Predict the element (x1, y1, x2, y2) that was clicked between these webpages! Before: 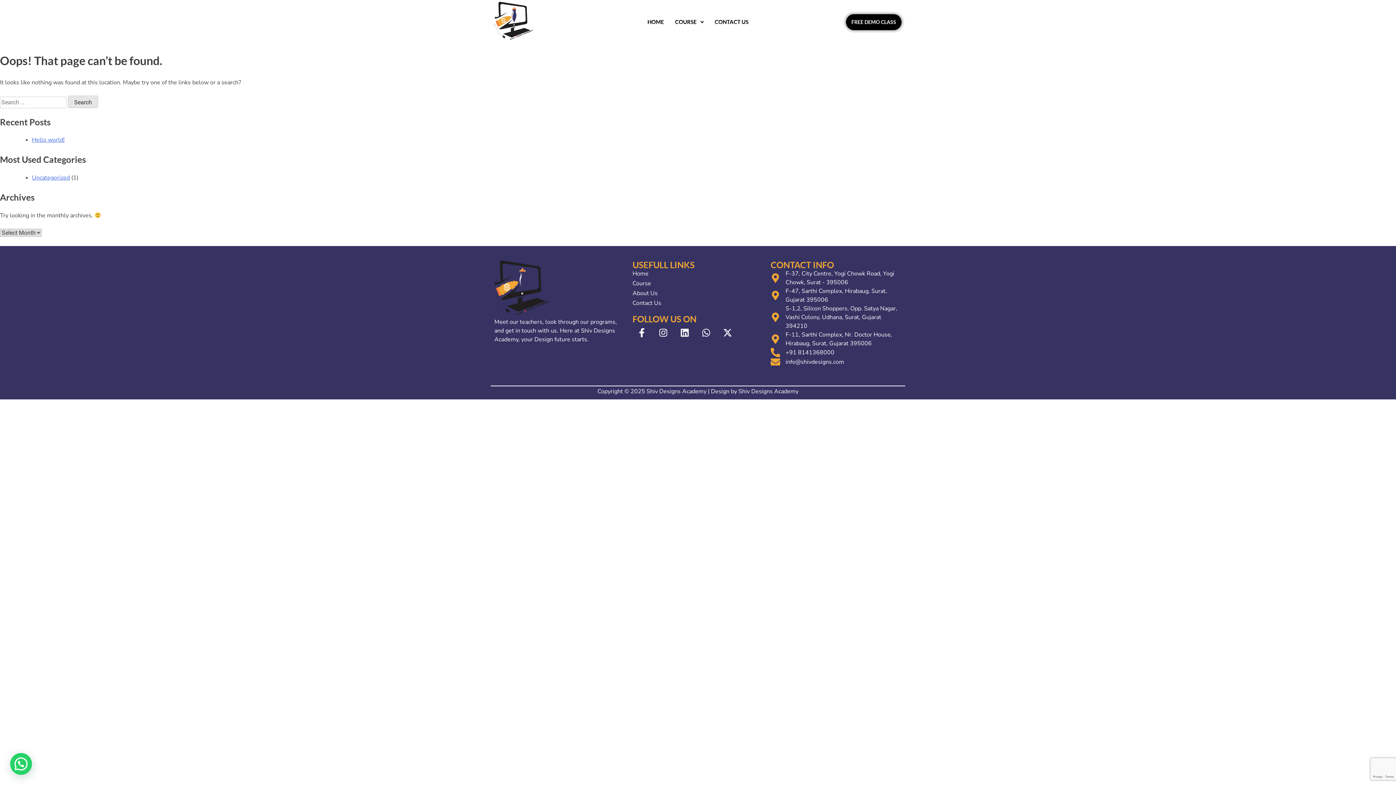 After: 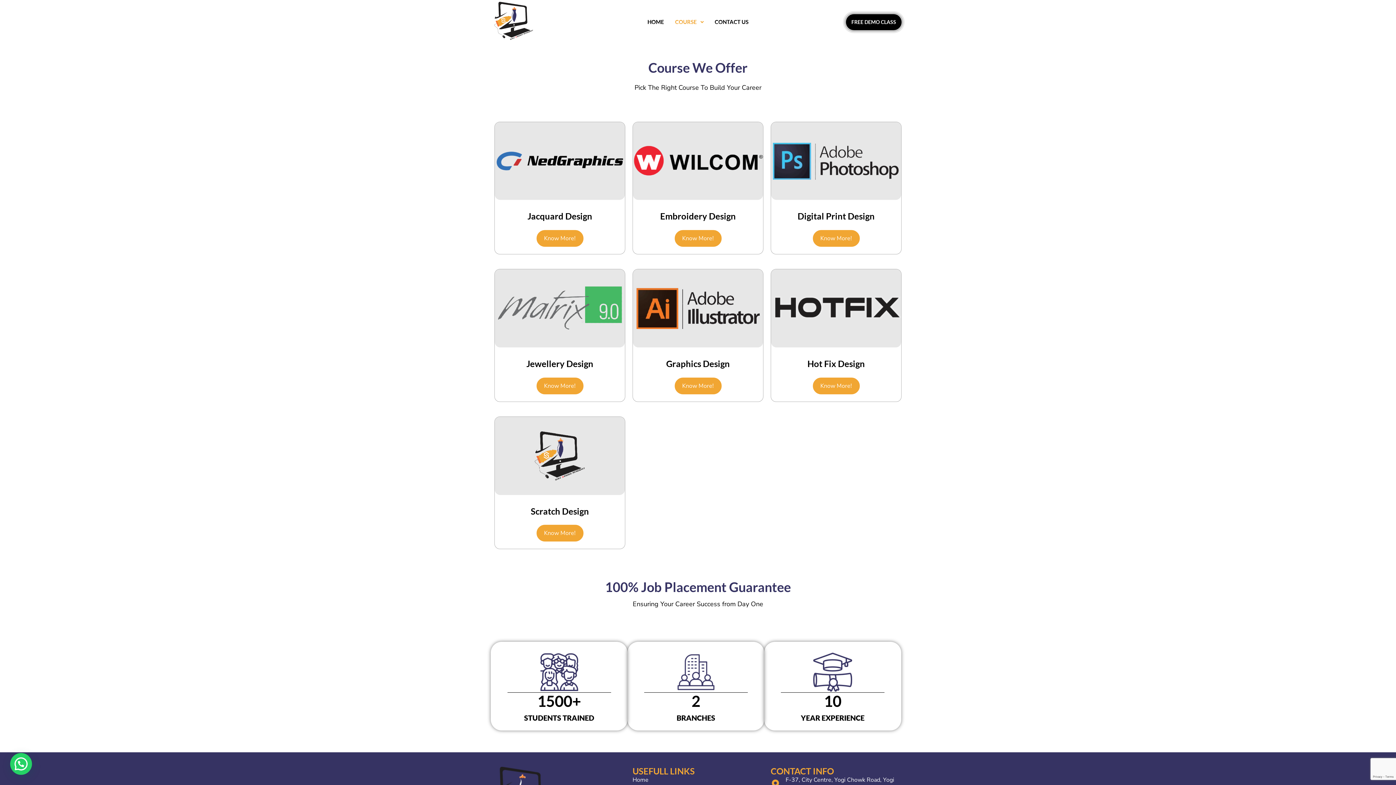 Action: bbox: (669, 13, 709, 30) label: COURSE